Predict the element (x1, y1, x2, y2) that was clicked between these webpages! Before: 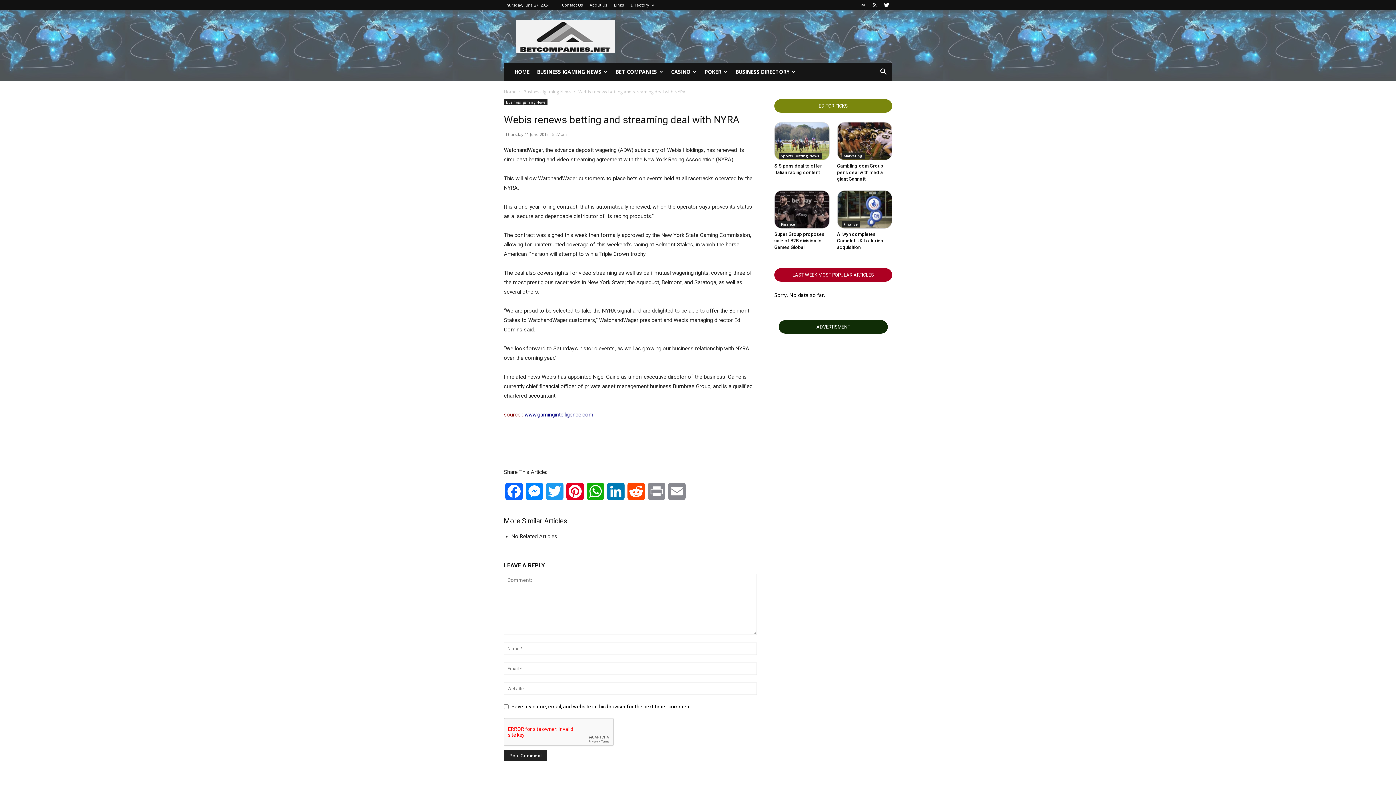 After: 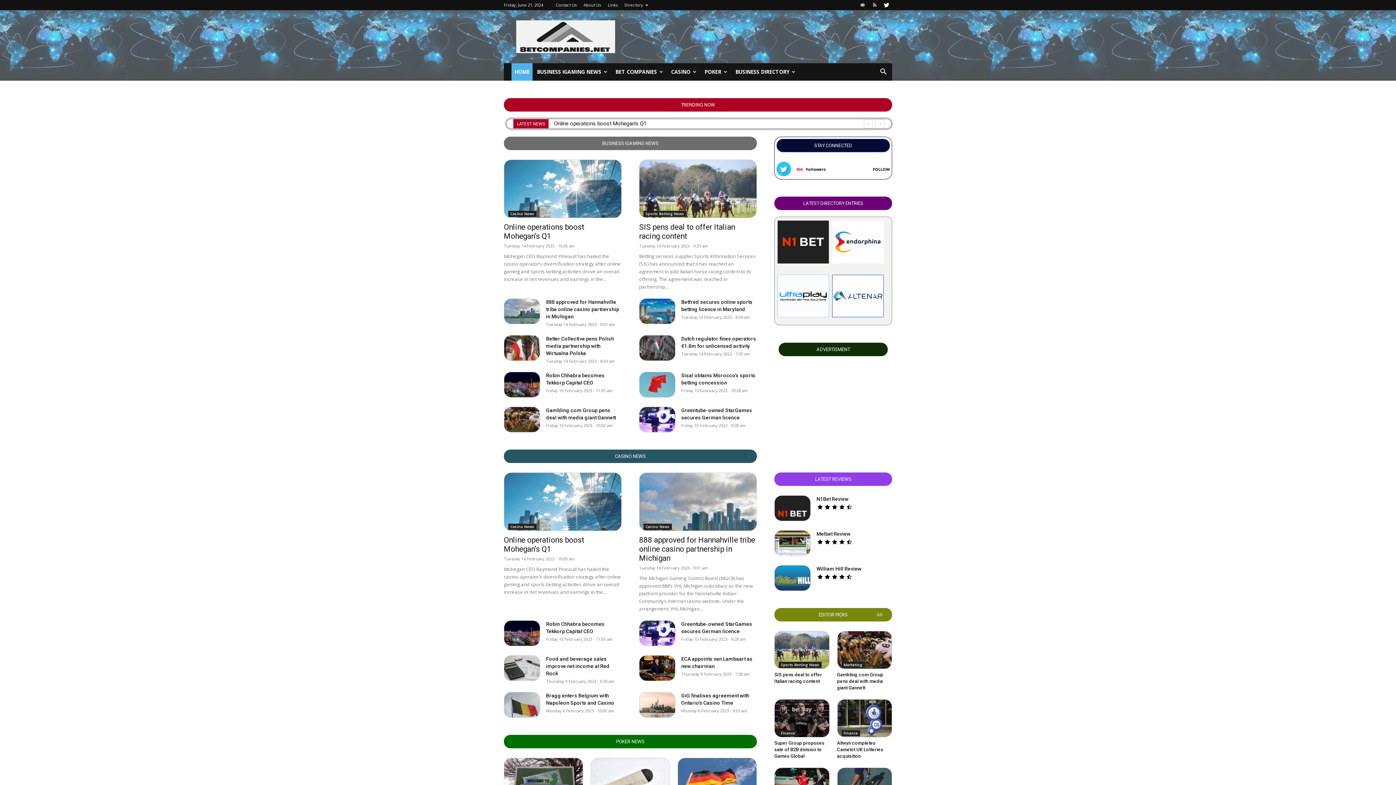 Action: bbox: (504, 88, 516, 94) label: Home